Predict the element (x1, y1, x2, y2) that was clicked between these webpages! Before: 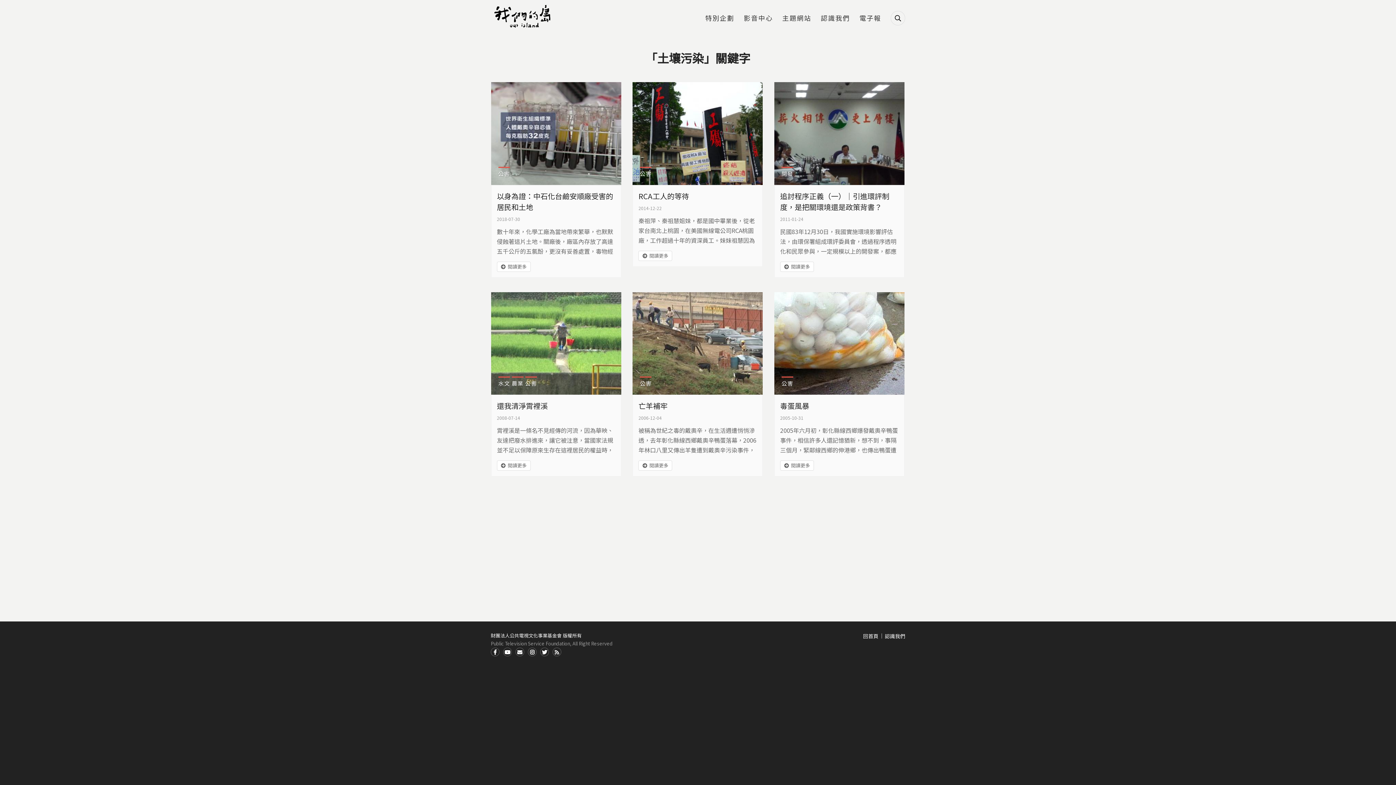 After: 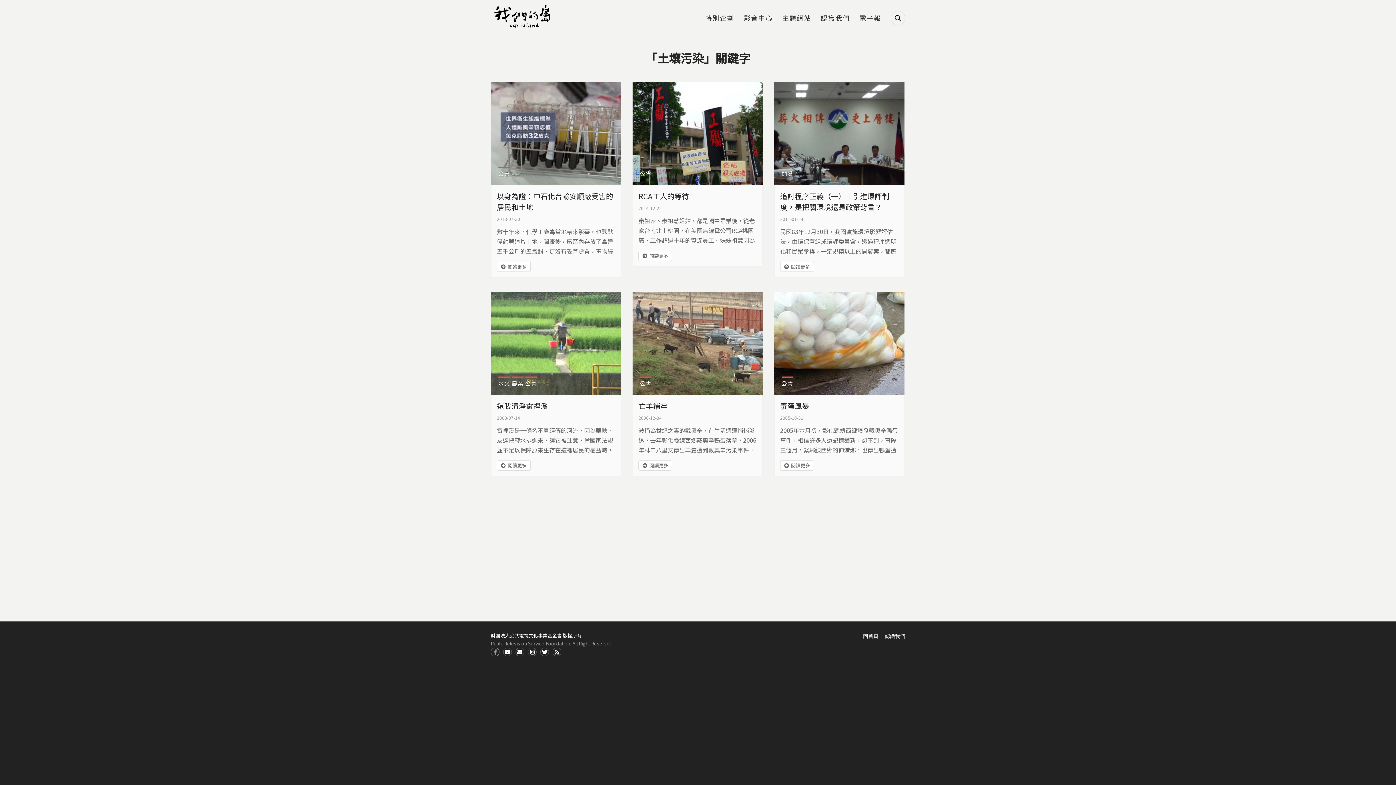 Action: label: Facdbook bbox: (490, 648, 499, 656)